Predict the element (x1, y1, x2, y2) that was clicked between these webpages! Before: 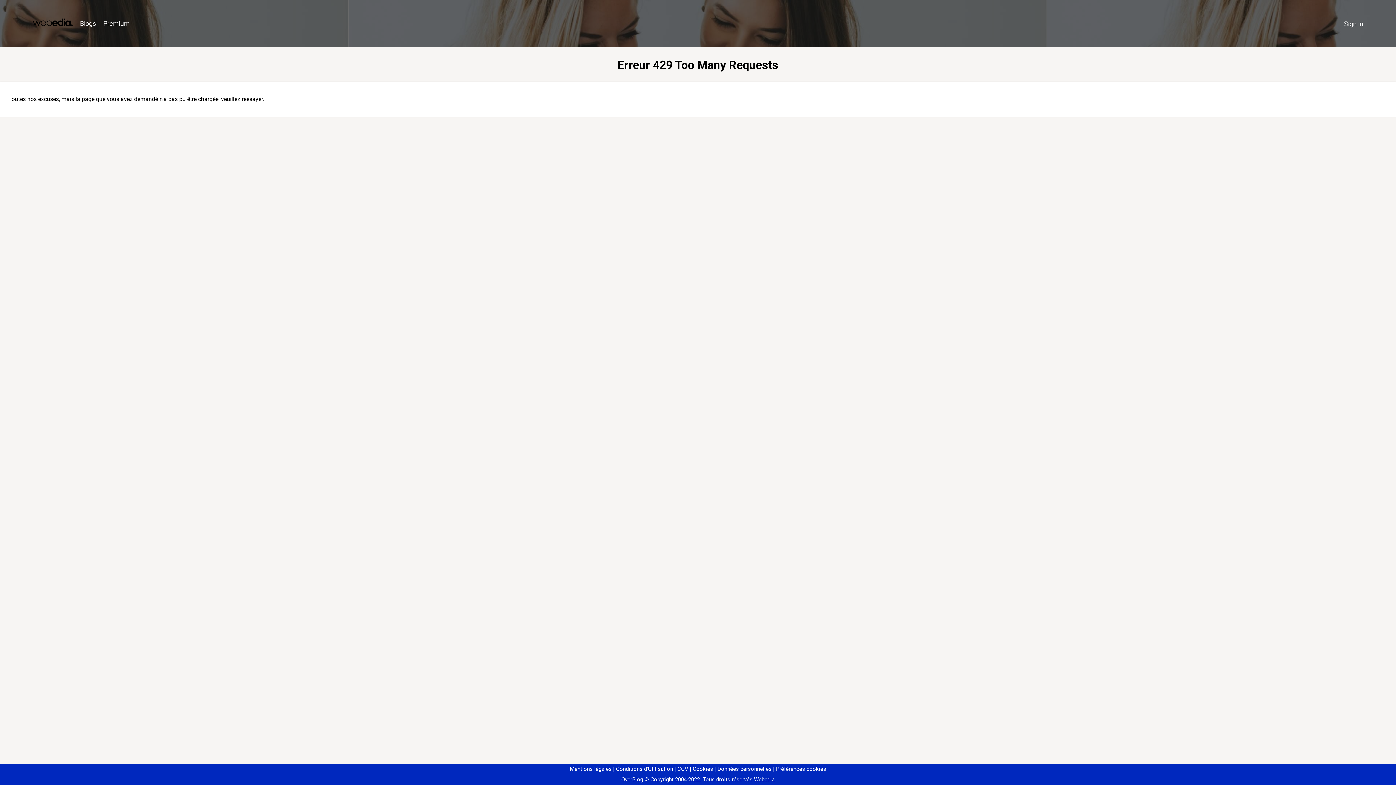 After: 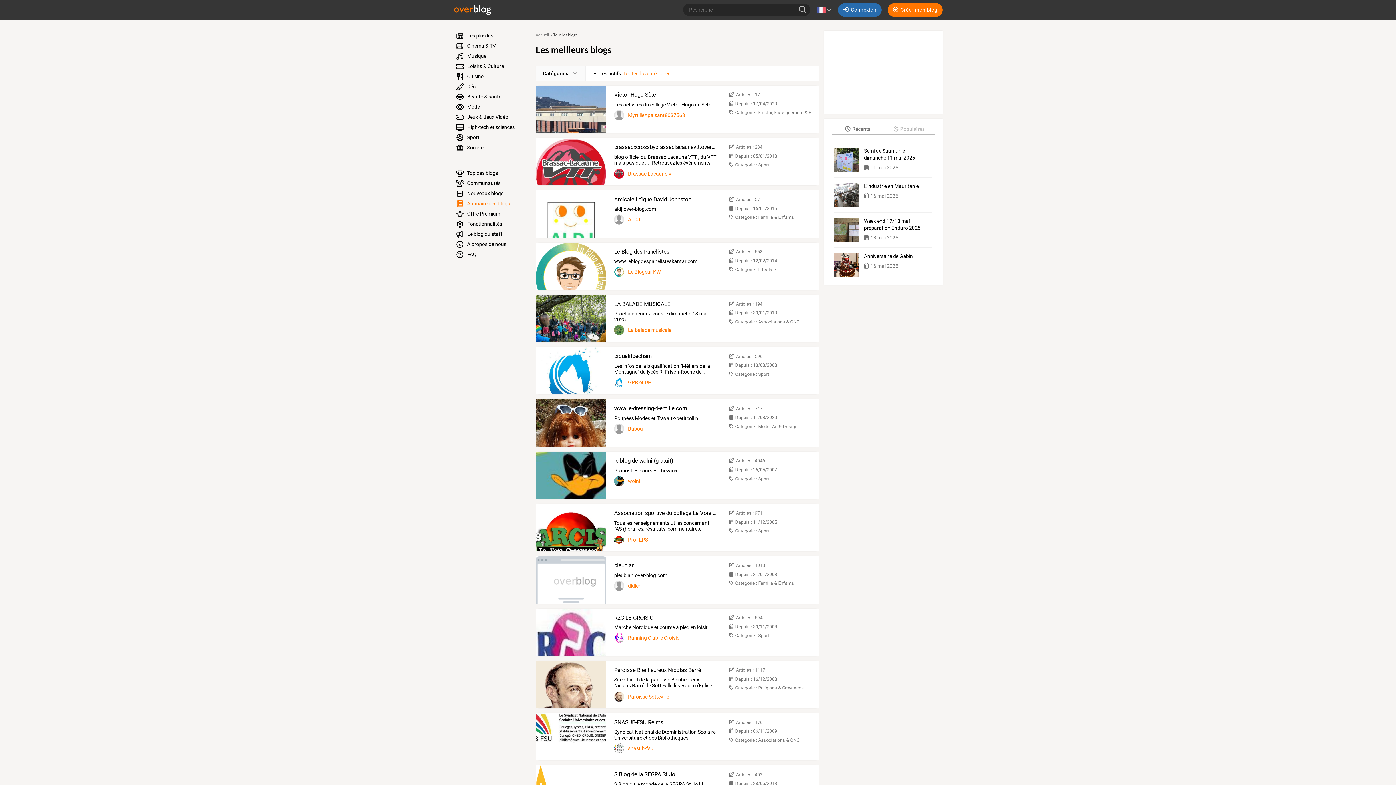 Action: label: Blogs bbox: (76, 16, 99, 31)